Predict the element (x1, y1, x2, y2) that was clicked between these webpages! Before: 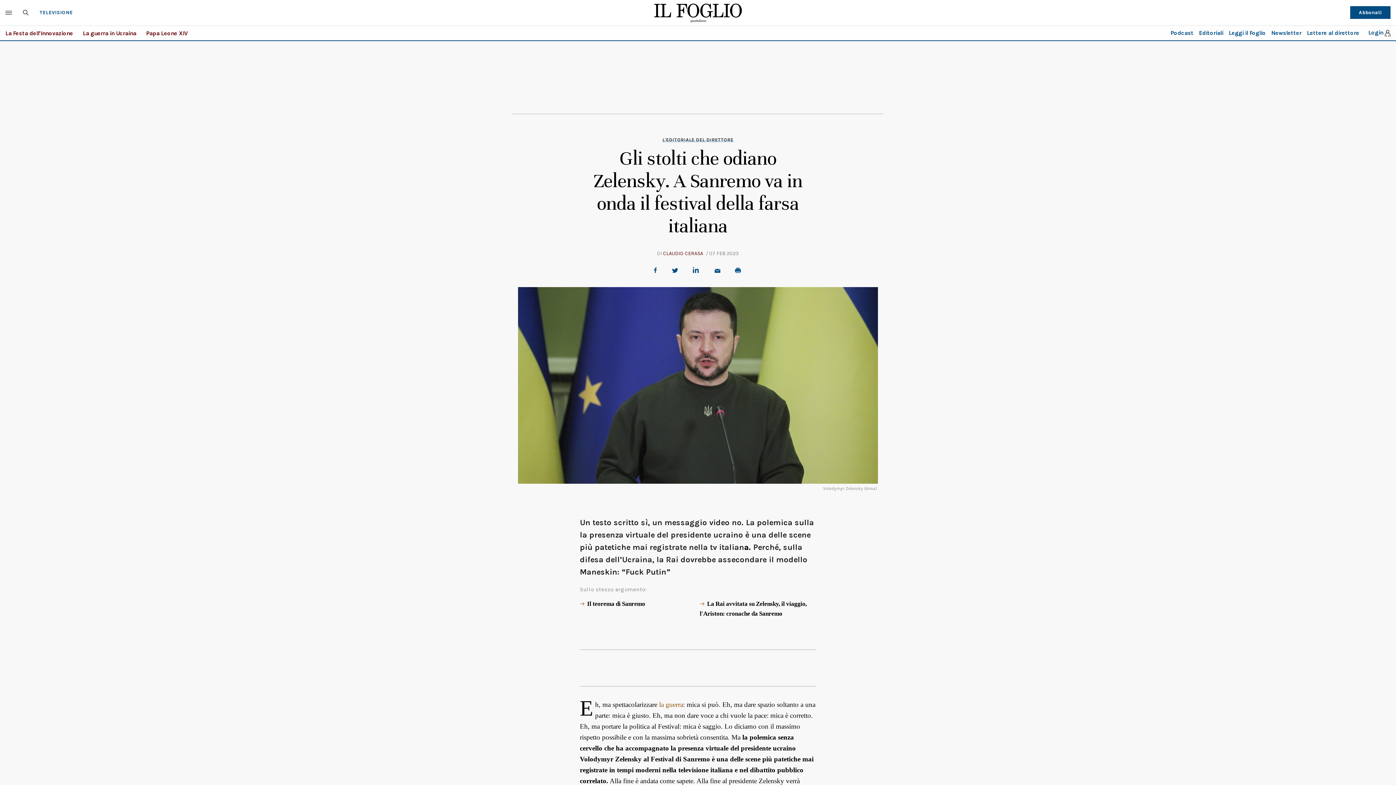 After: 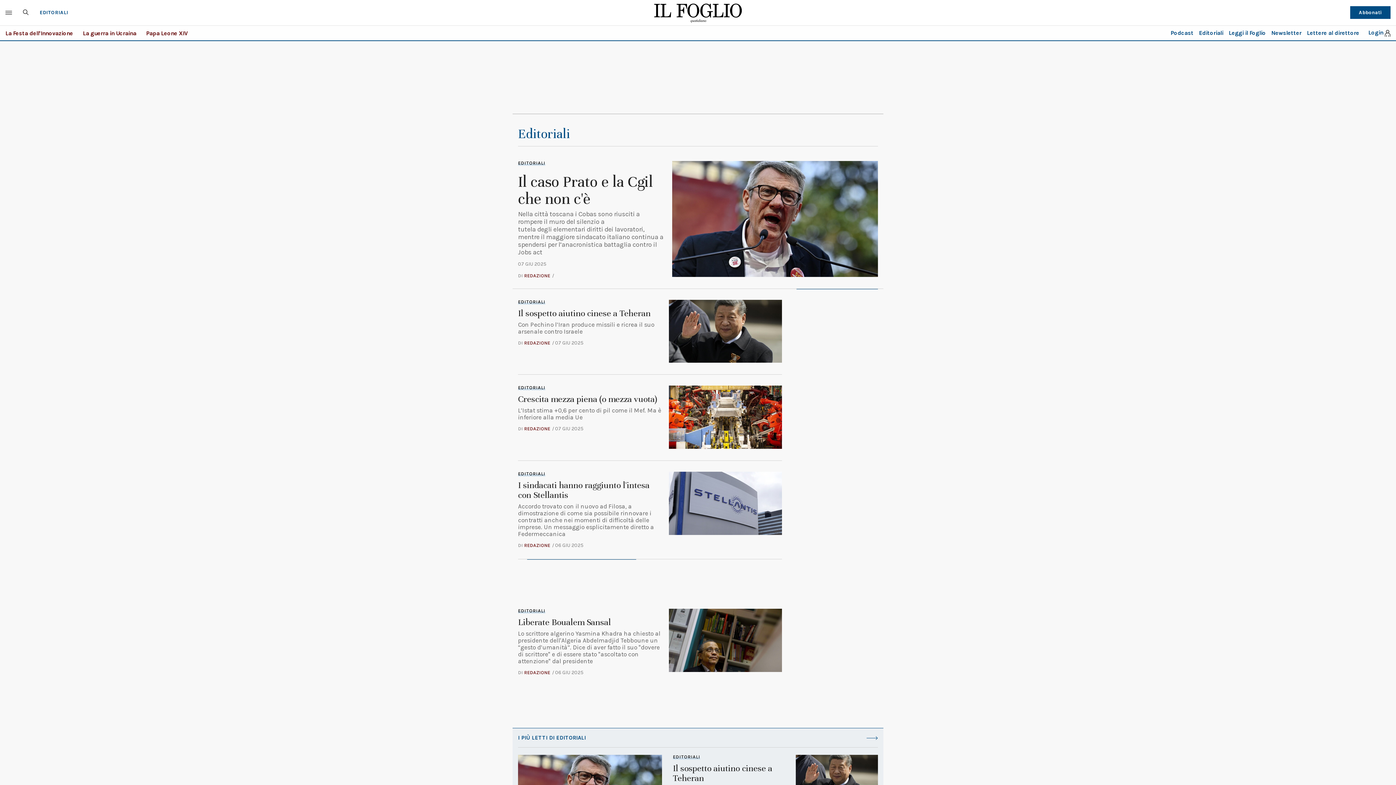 Action: bbox: (1199, 29, 1223, 36) label: Editoriali